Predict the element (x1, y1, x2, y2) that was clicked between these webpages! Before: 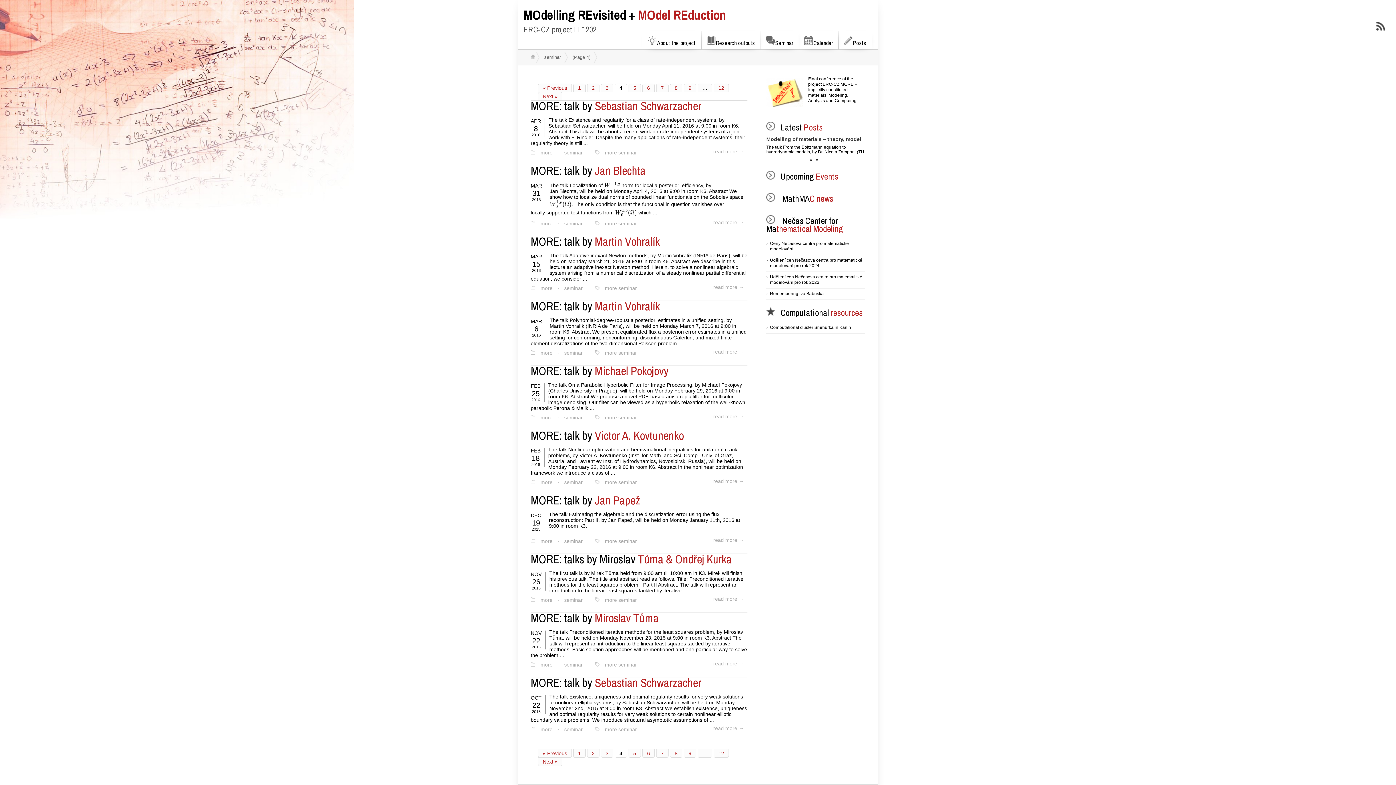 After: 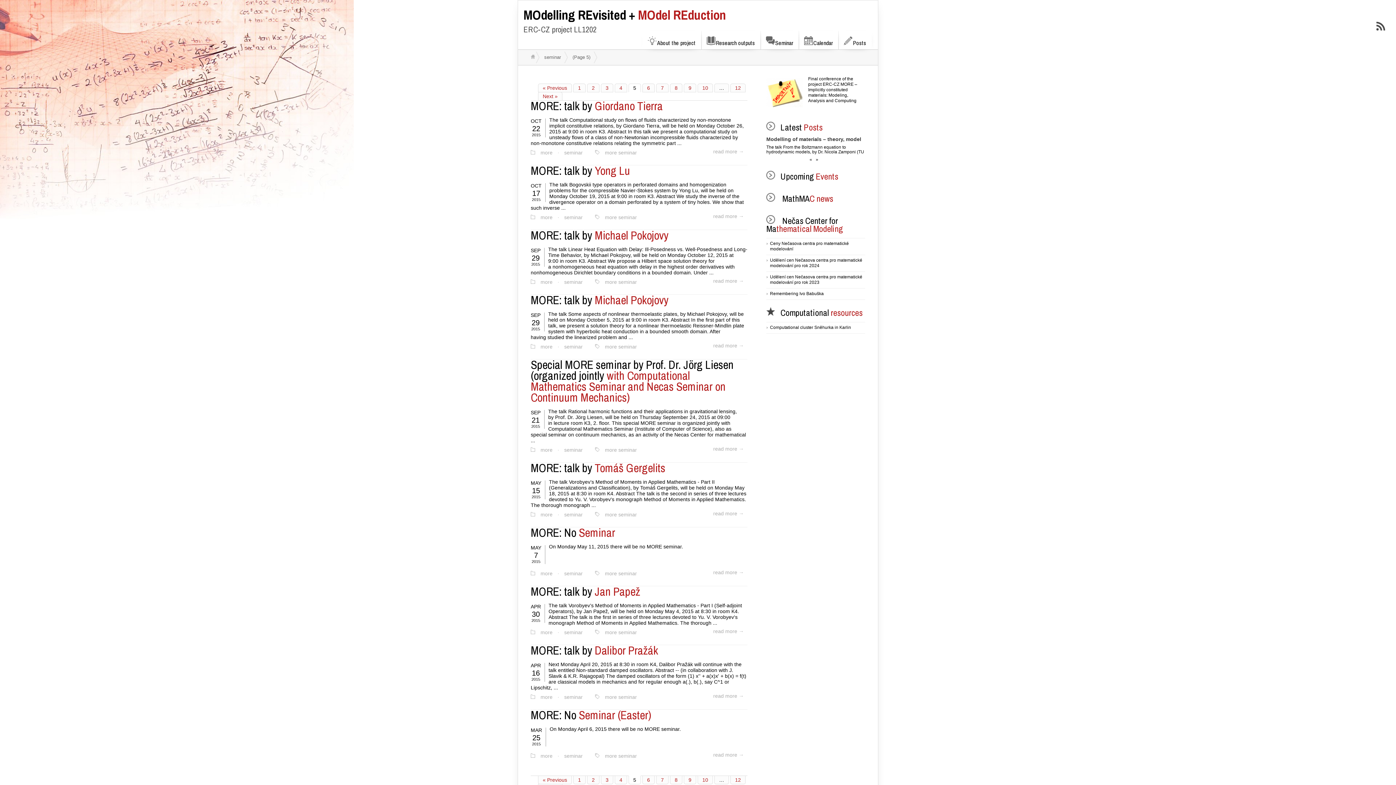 Action: bbox: (538, 757, 562, 766) label: Next »